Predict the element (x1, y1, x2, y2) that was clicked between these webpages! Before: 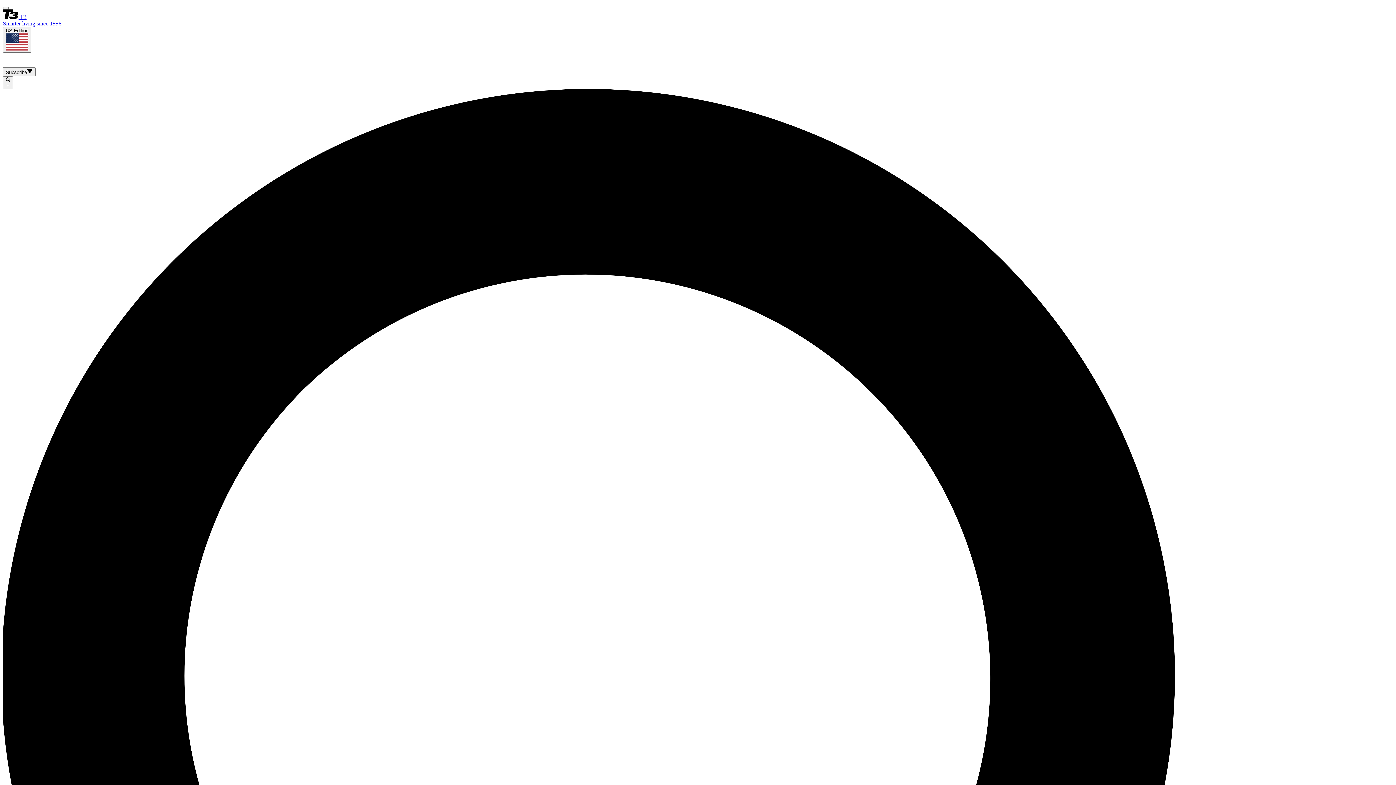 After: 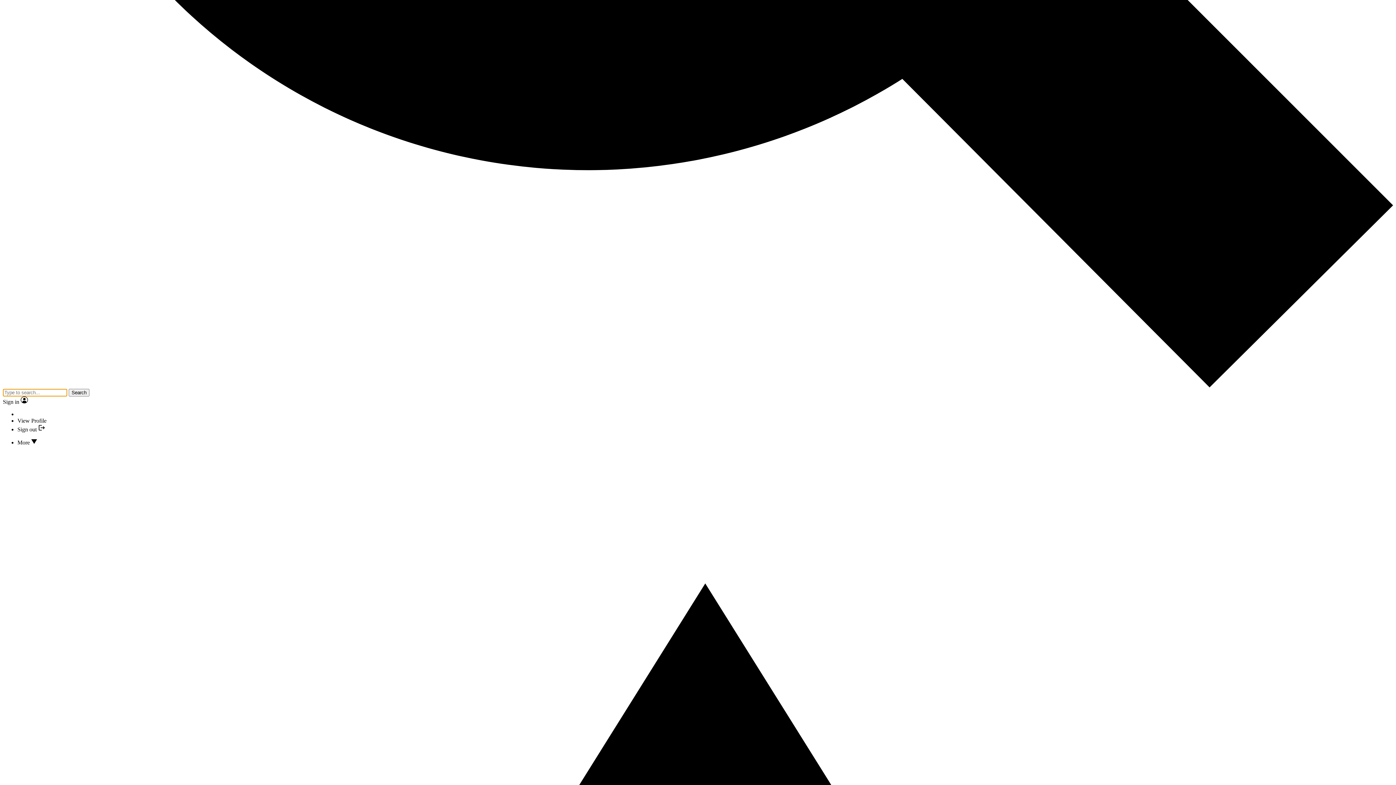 Action: bbox: (2, 6, 8, 9)